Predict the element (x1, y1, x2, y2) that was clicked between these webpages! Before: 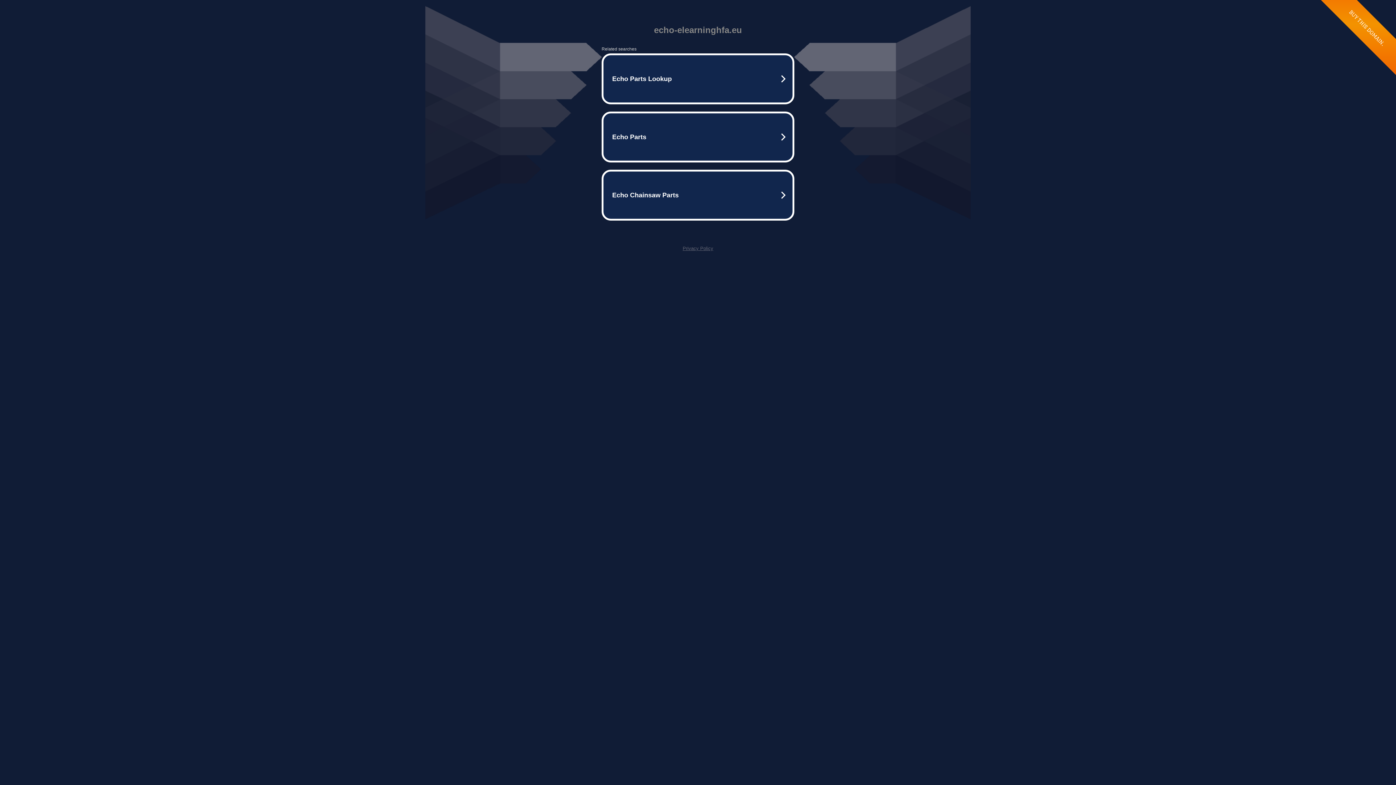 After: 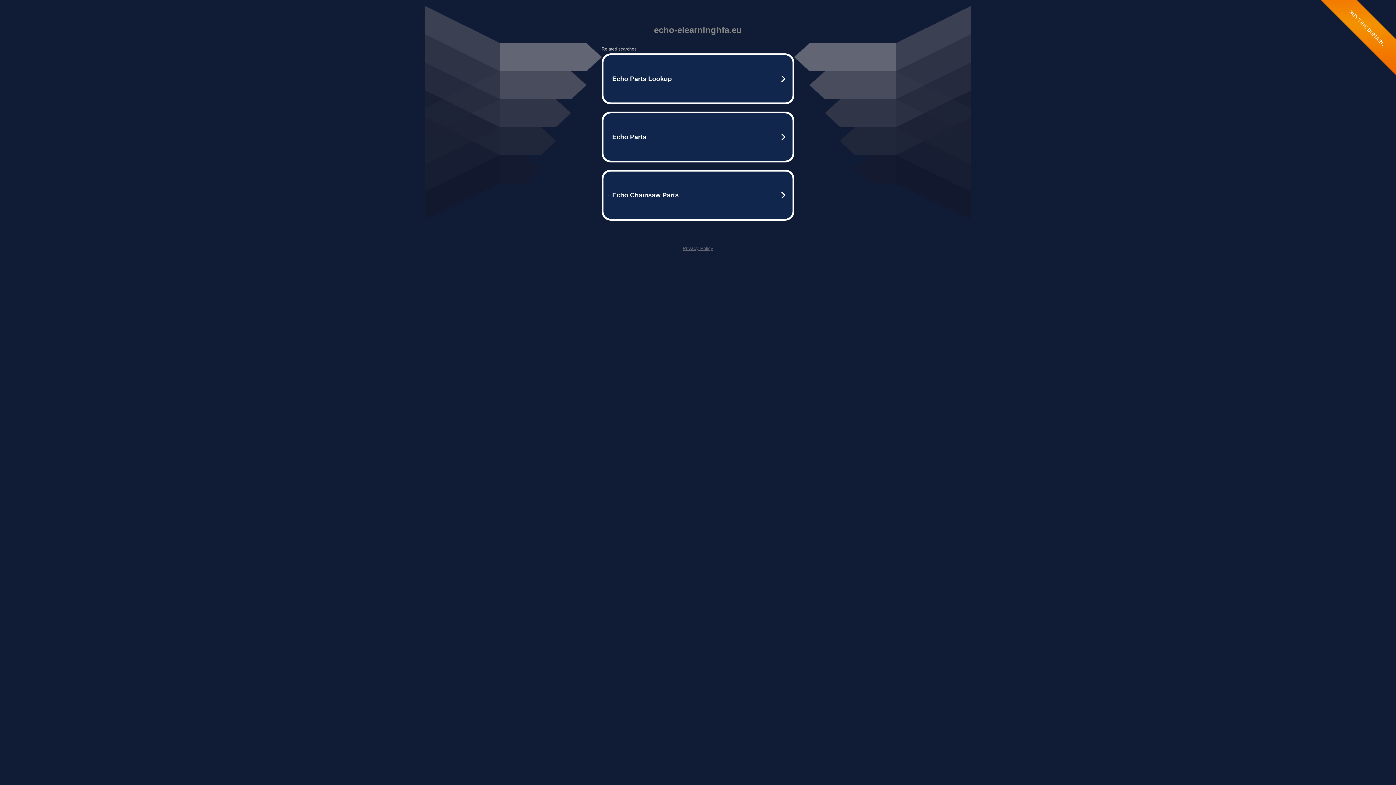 Action: label: Privacy Policy bbox: (682, 245, 713, 251)